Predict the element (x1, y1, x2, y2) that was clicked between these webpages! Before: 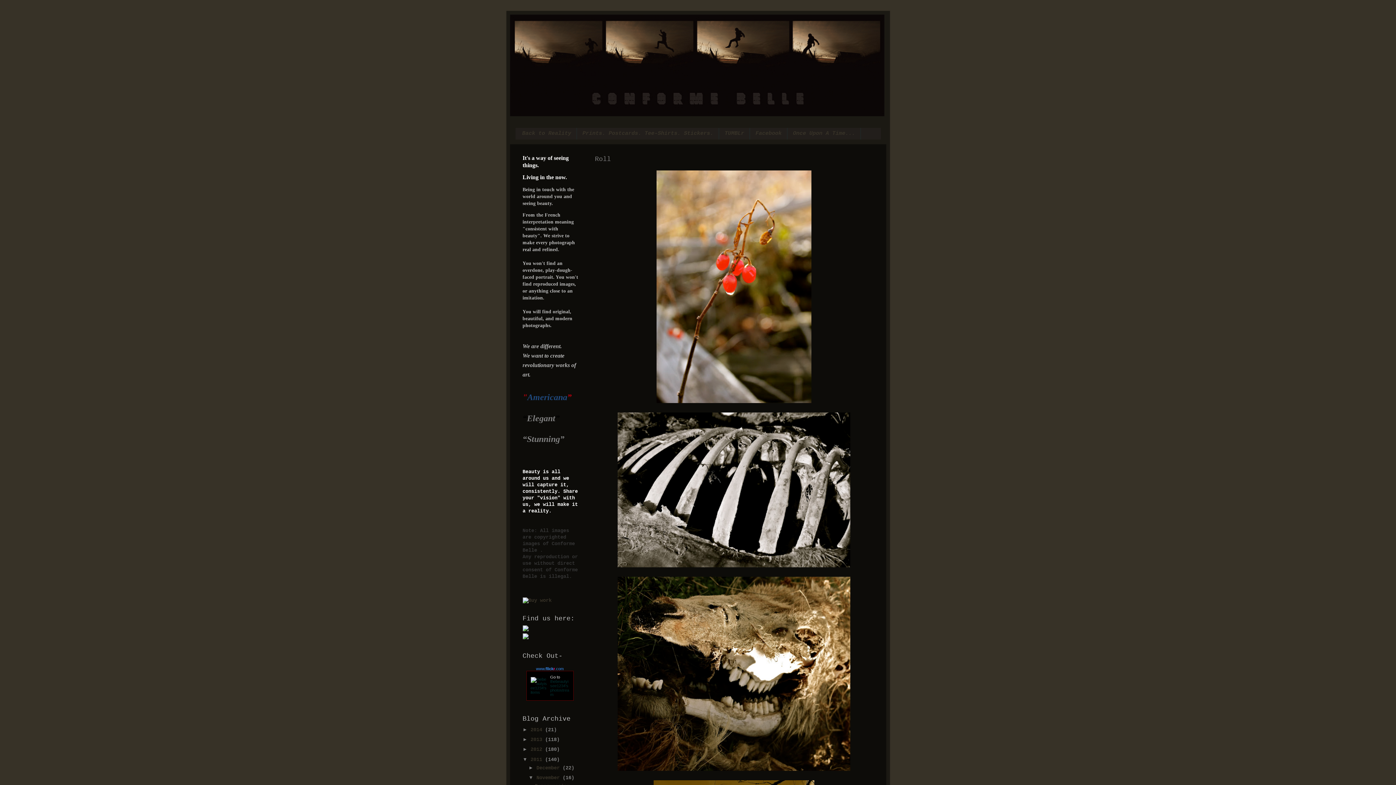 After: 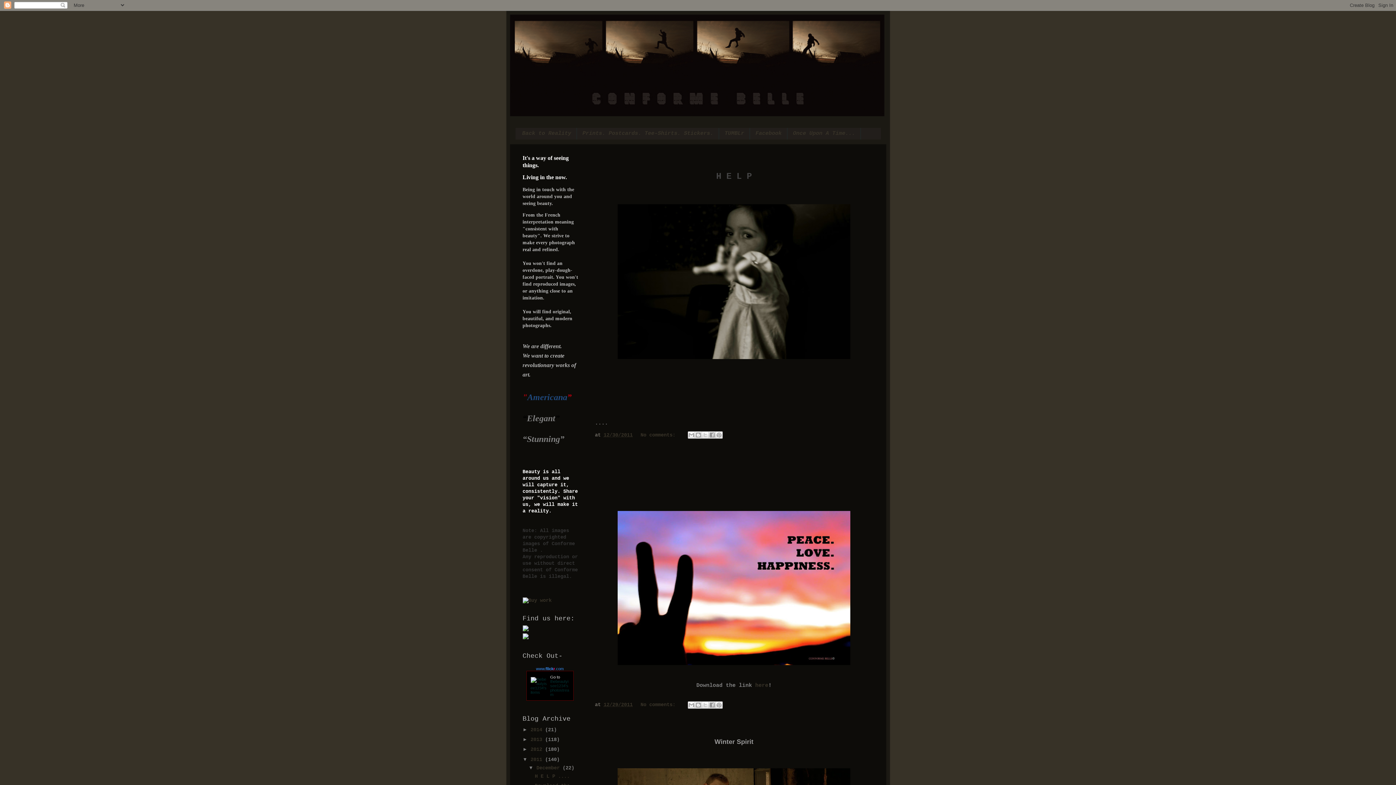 Action: bbox: (530, 757, 545, 762) label: 2011 